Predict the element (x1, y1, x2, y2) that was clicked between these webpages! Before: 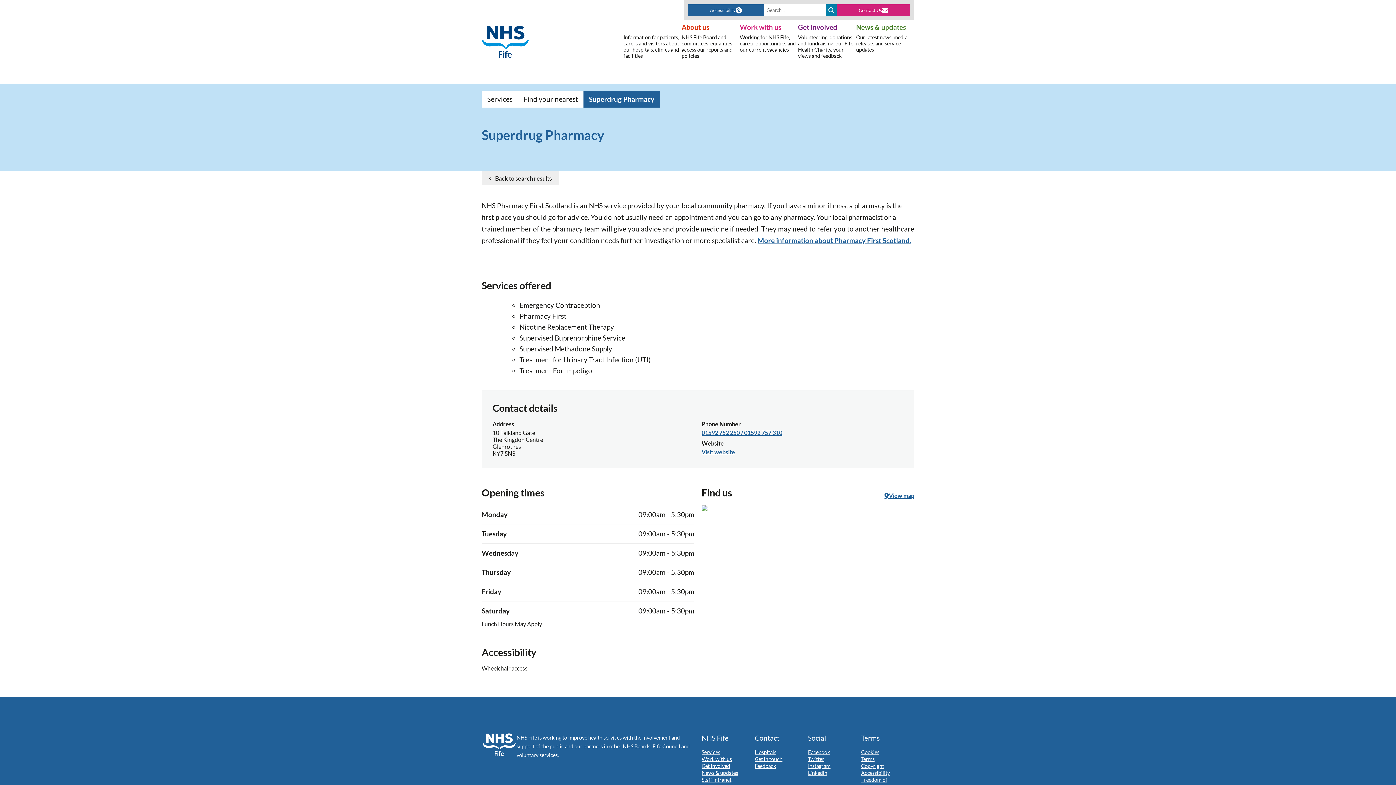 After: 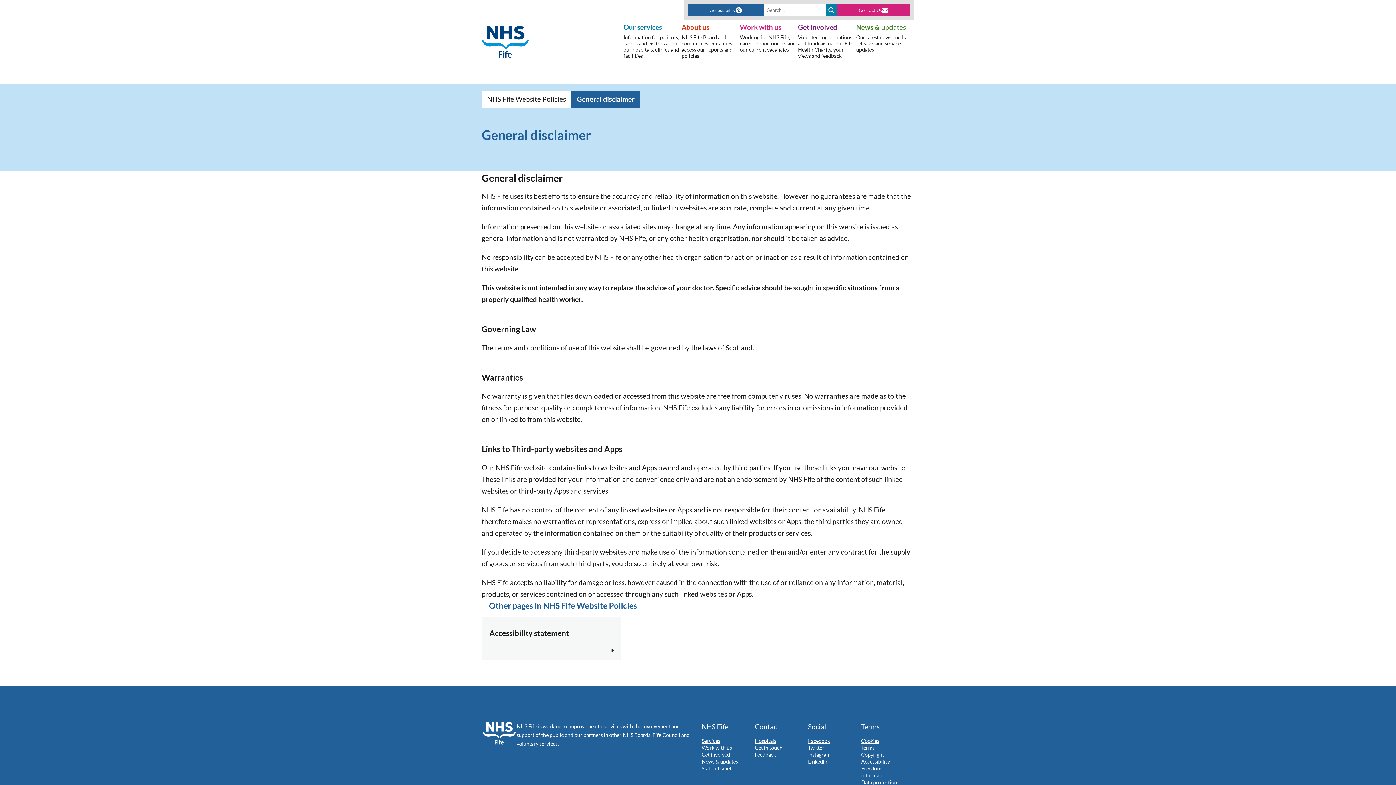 Action: label: Link to Terms bbox: (861, 756, 874, 762)